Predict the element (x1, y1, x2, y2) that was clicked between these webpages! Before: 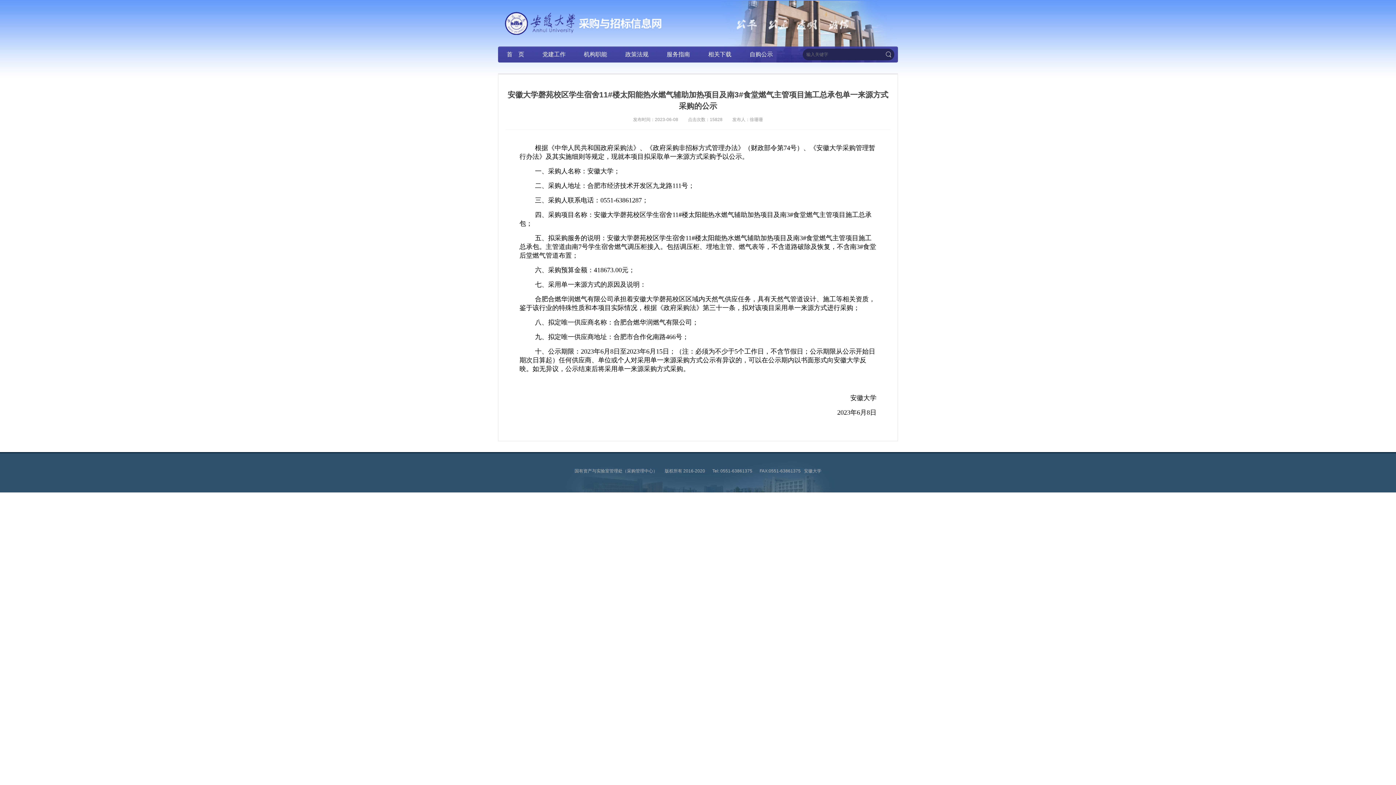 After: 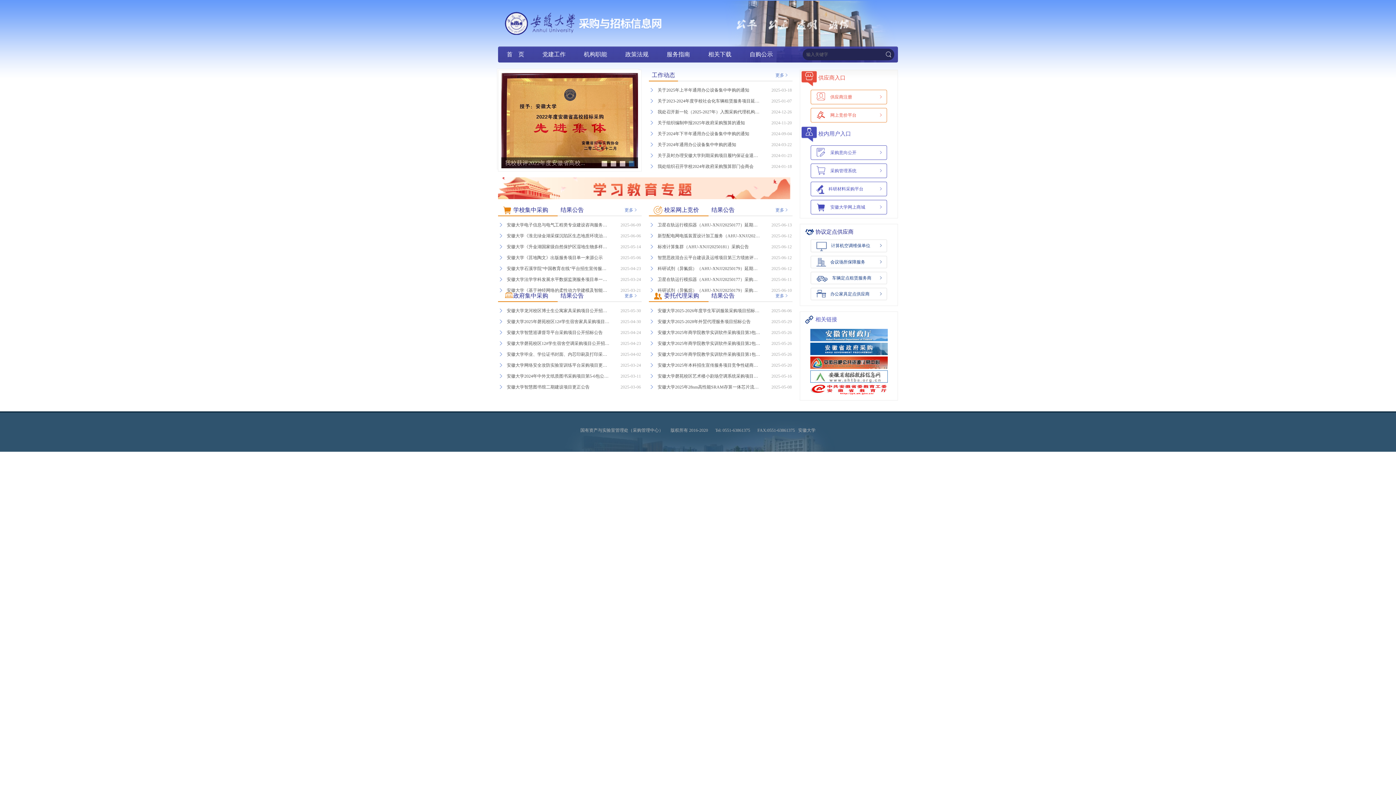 Action: label: 首    页 bbox: (498, 46, 533, 62)